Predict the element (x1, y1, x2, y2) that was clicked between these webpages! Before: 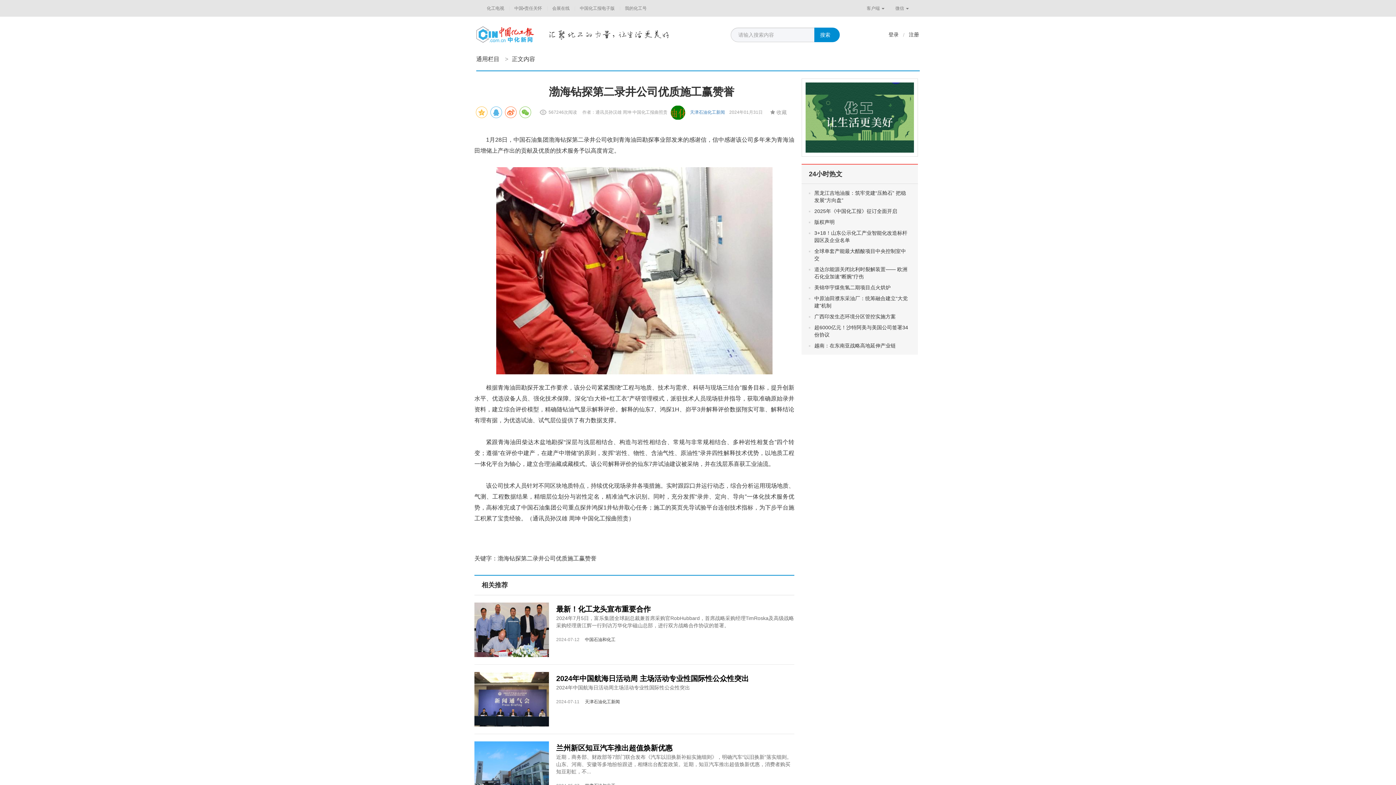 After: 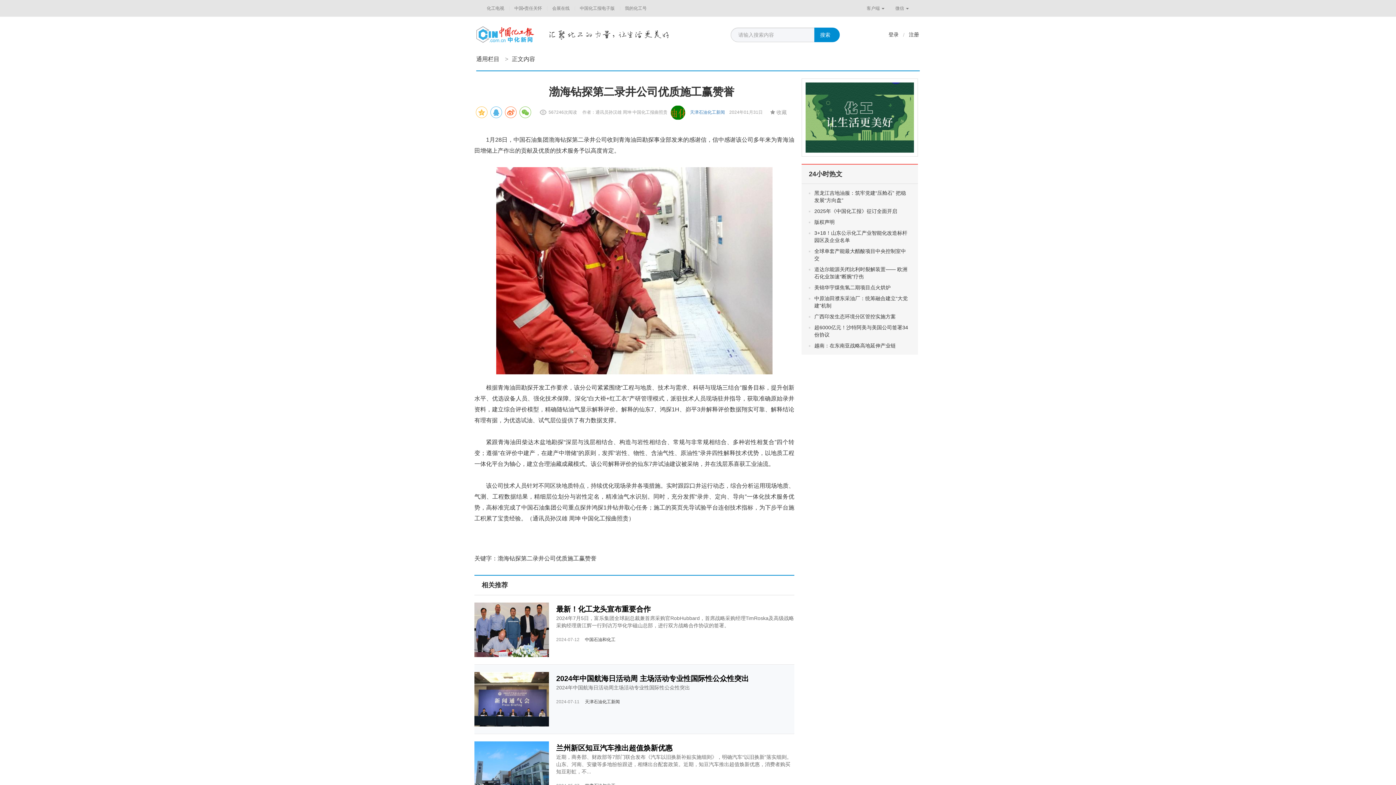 Action: bbox: (474, 696, 549, 702)